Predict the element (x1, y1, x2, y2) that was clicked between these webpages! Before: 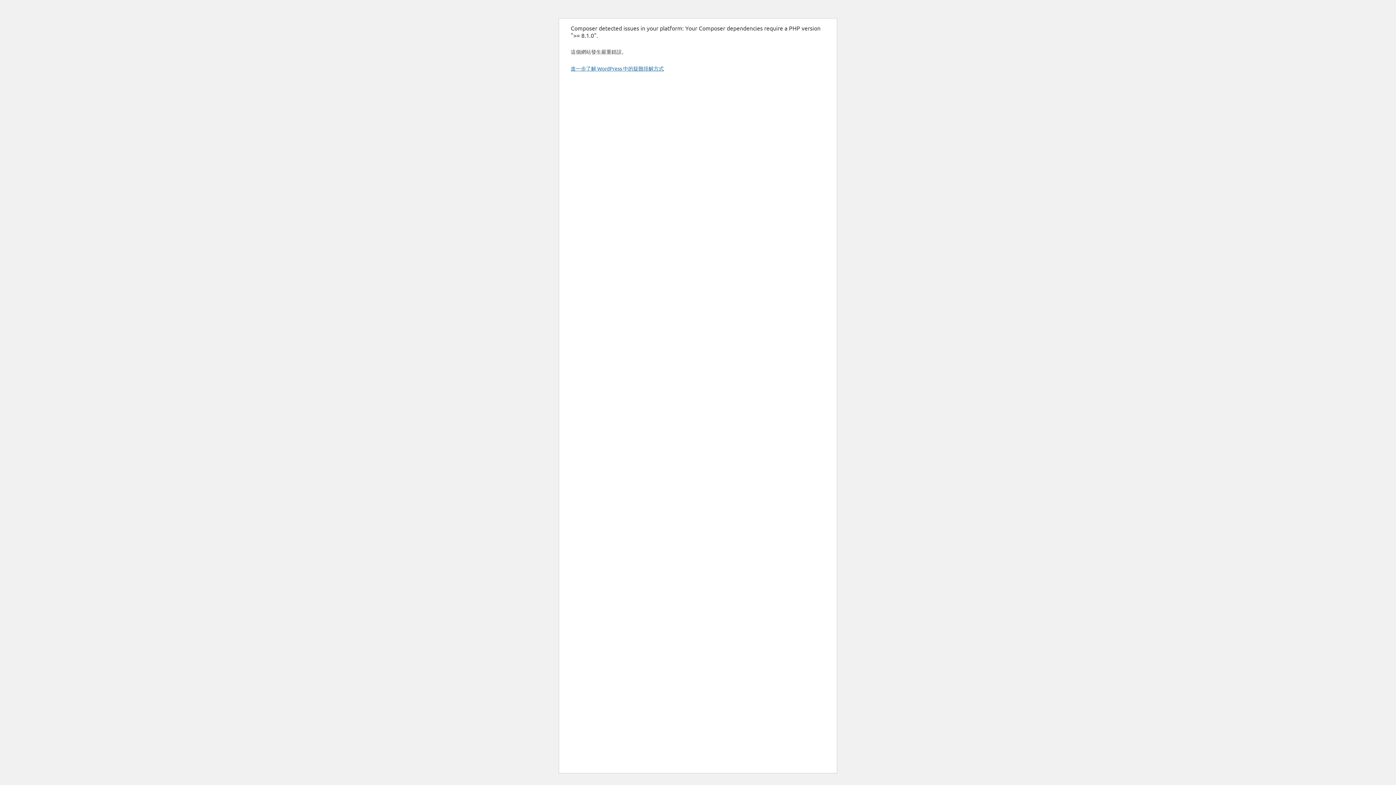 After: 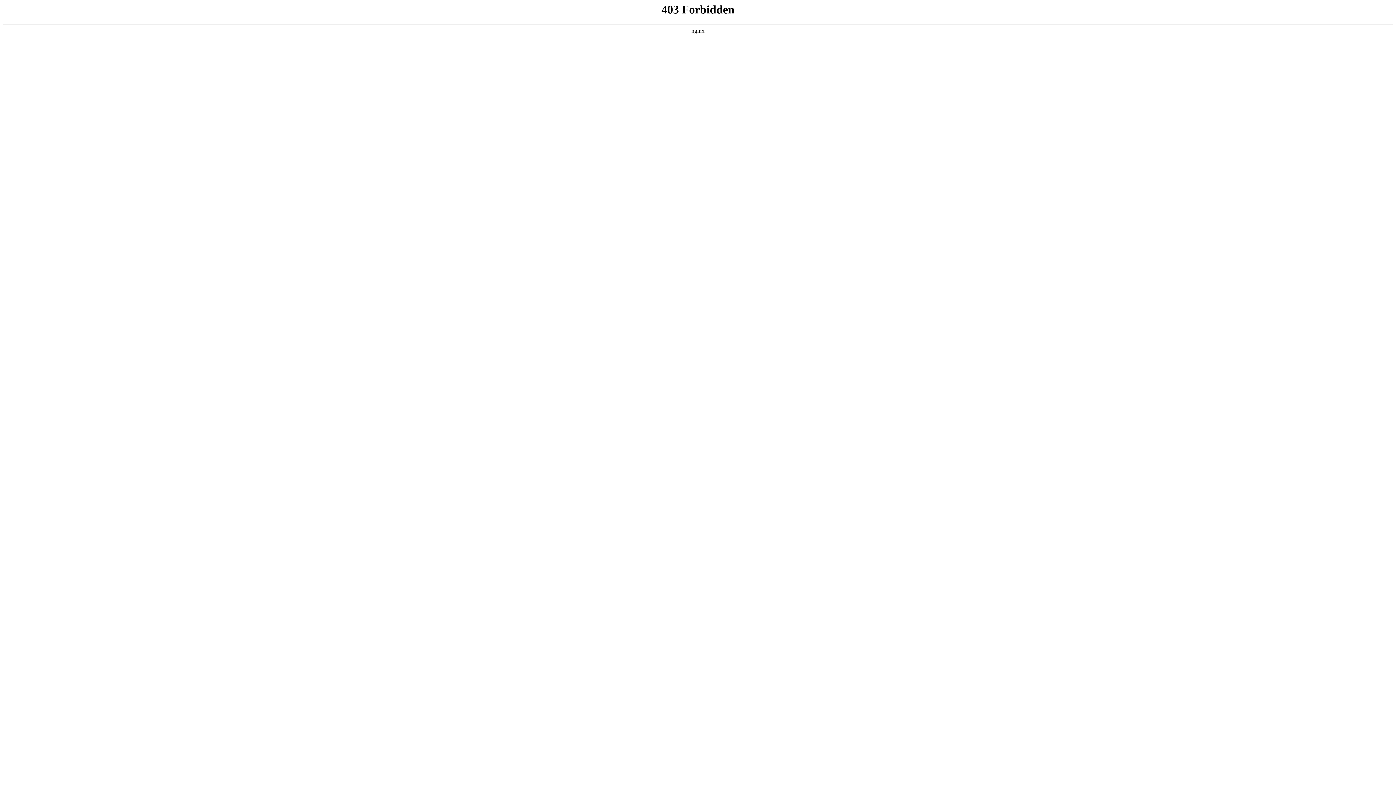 Action: label: 進一步了解 WordPress 中的疑難排解方式 bbox: (570, 65, 664, 71)